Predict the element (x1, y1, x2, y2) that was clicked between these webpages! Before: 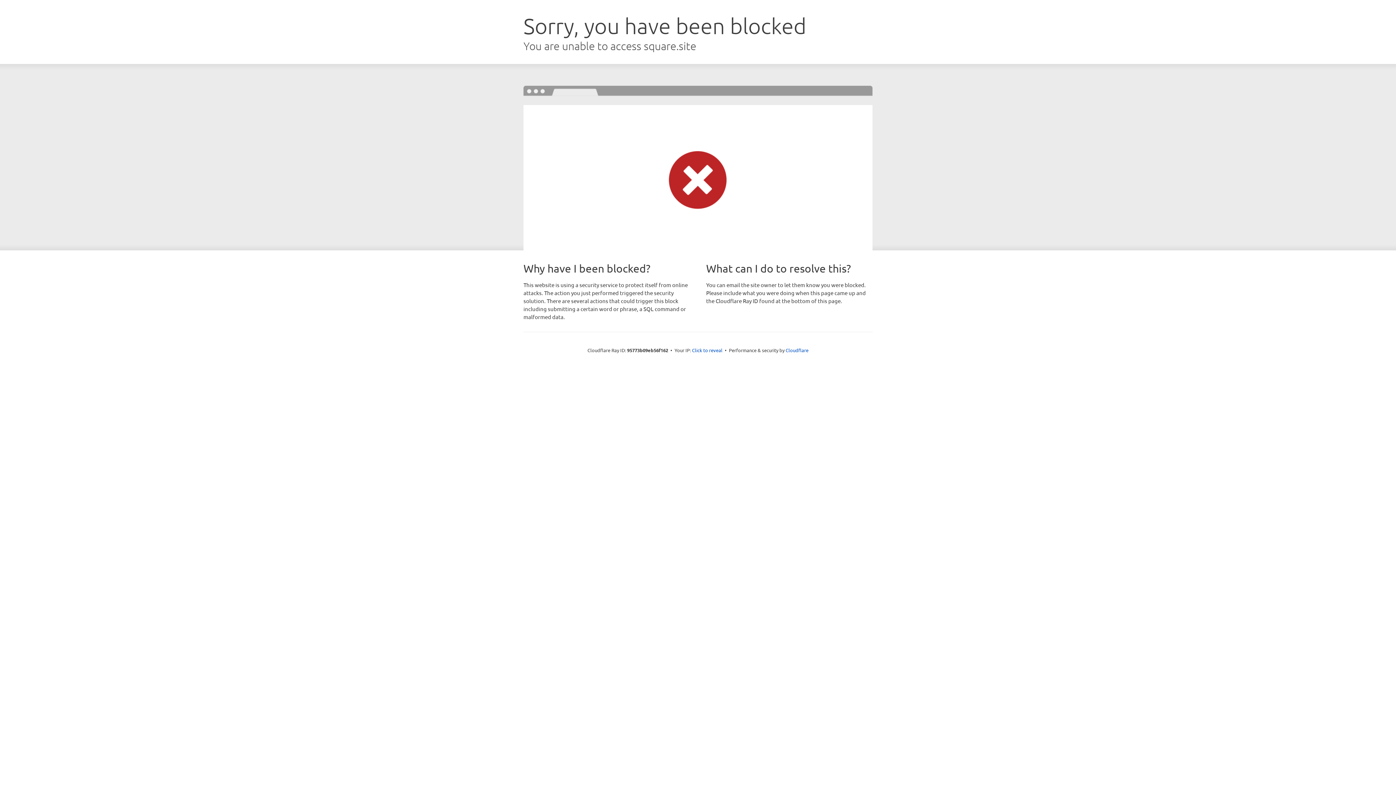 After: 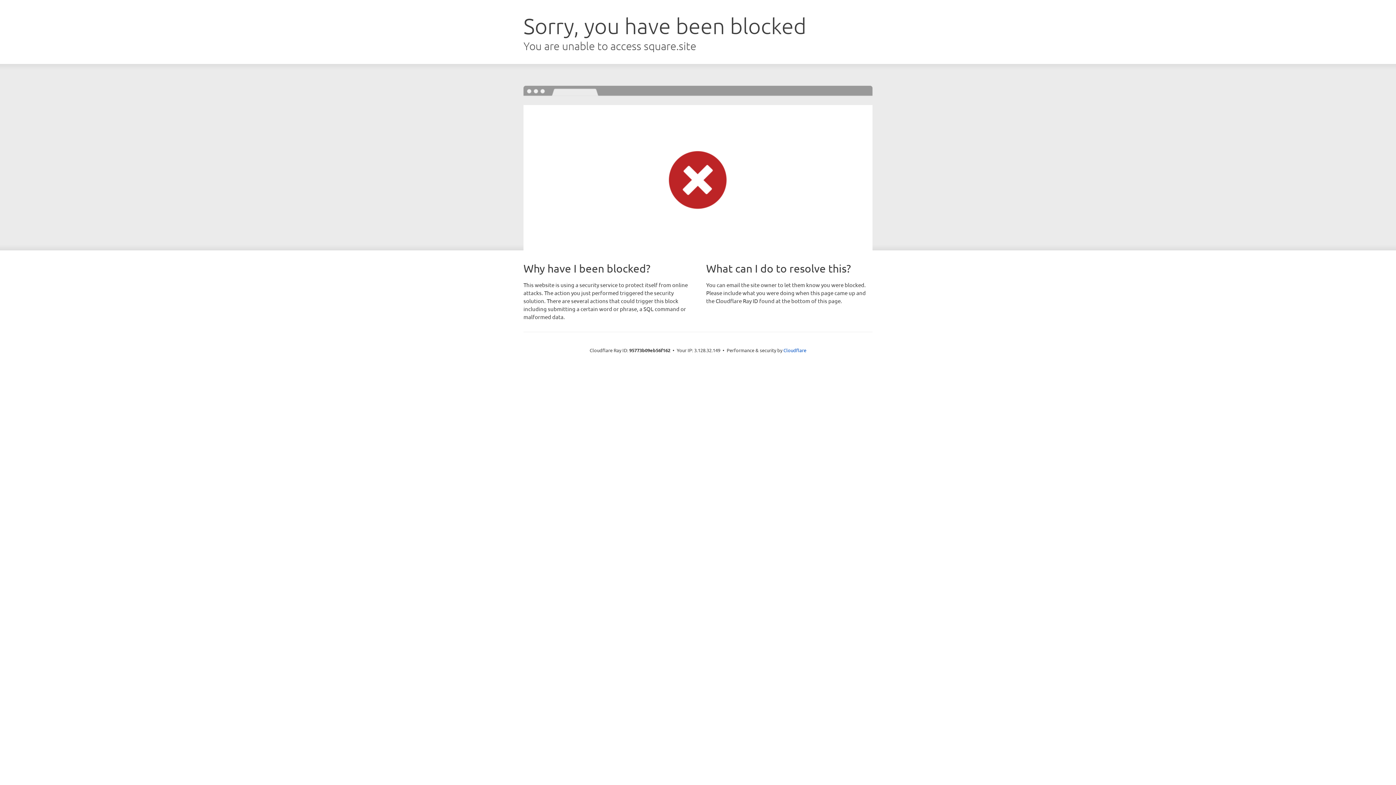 Action: label: Click to reveal bbox: (692, 346, 722, 353)